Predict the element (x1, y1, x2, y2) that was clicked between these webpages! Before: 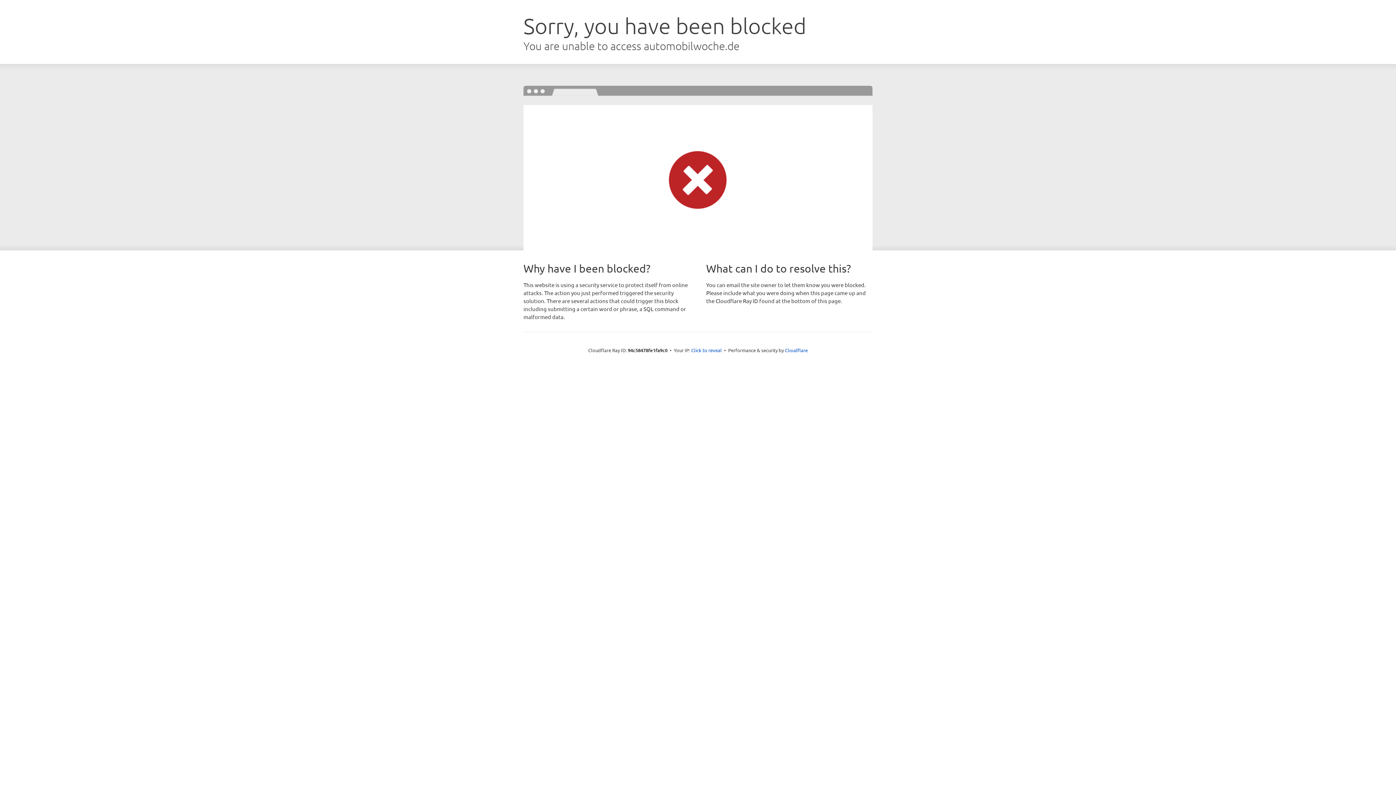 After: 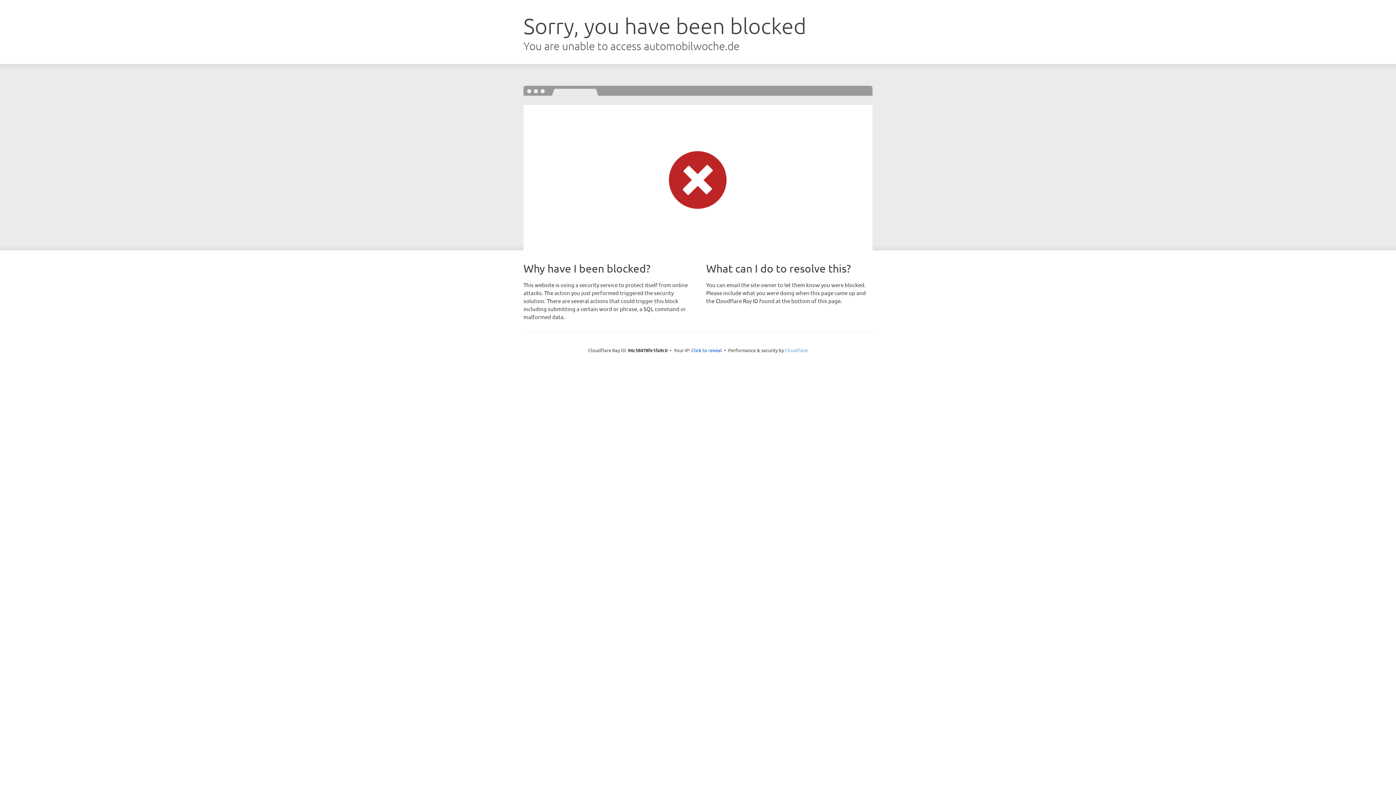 Action: label: Cloudflare bbox: (785, 347, 808, 353)